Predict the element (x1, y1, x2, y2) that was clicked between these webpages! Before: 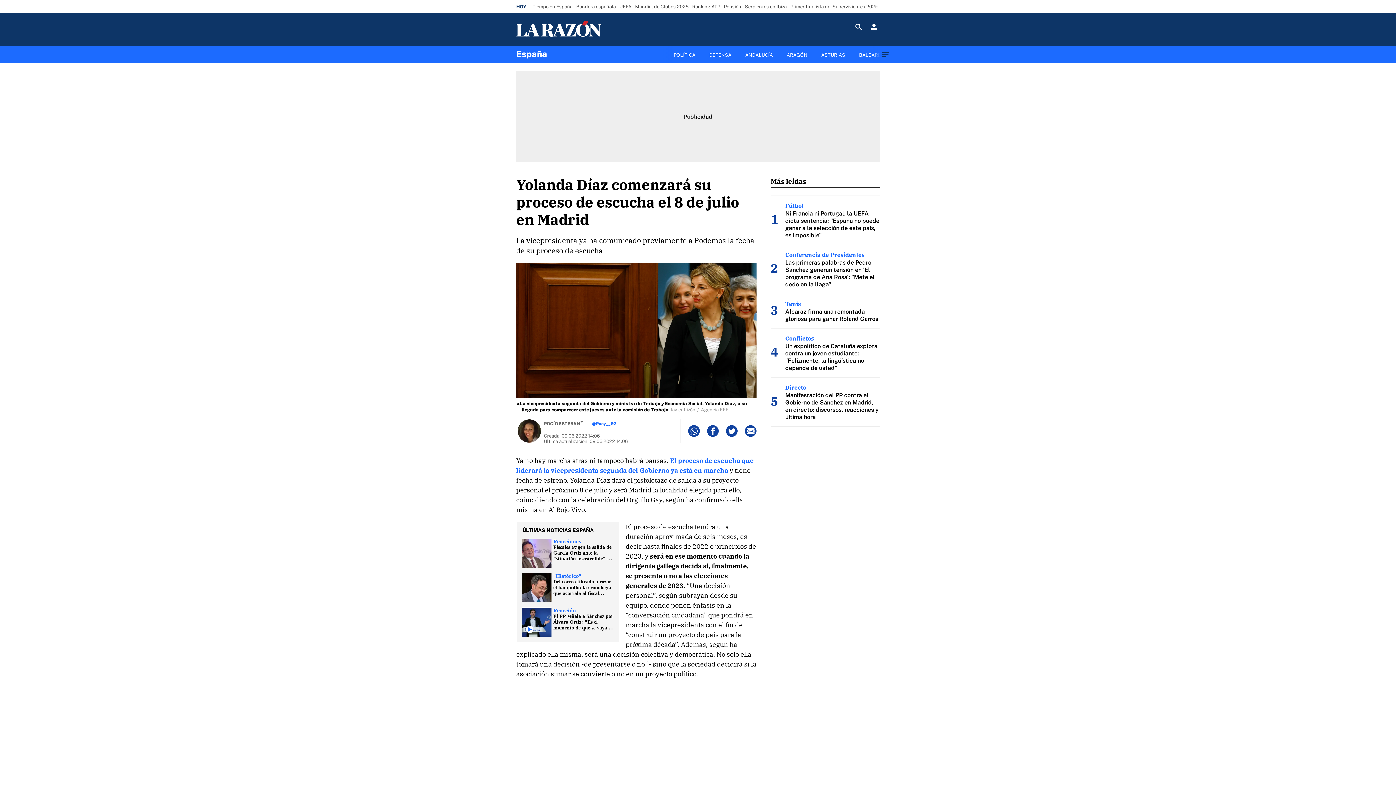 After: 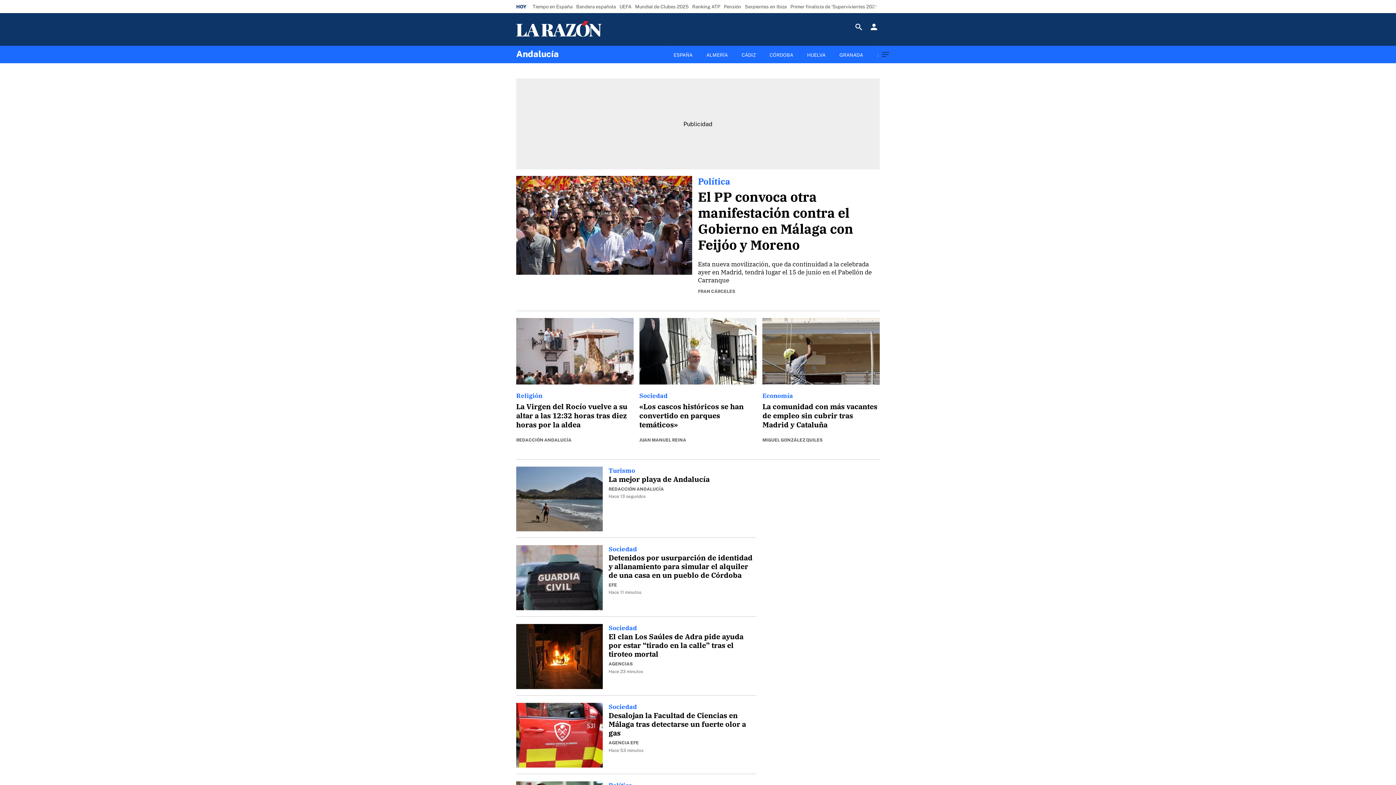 Action: label: ANDALUCÍA bbox: (743, 50, 774, 60)